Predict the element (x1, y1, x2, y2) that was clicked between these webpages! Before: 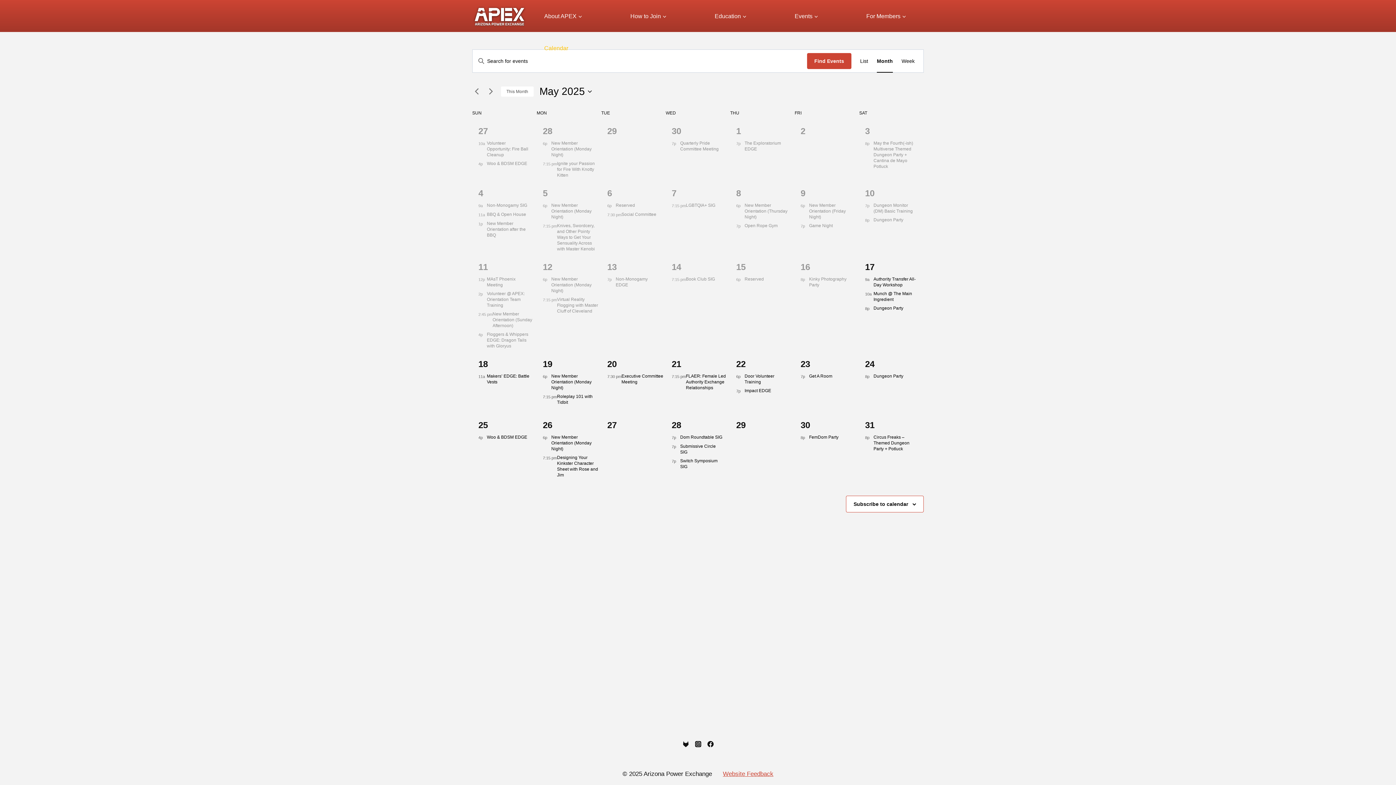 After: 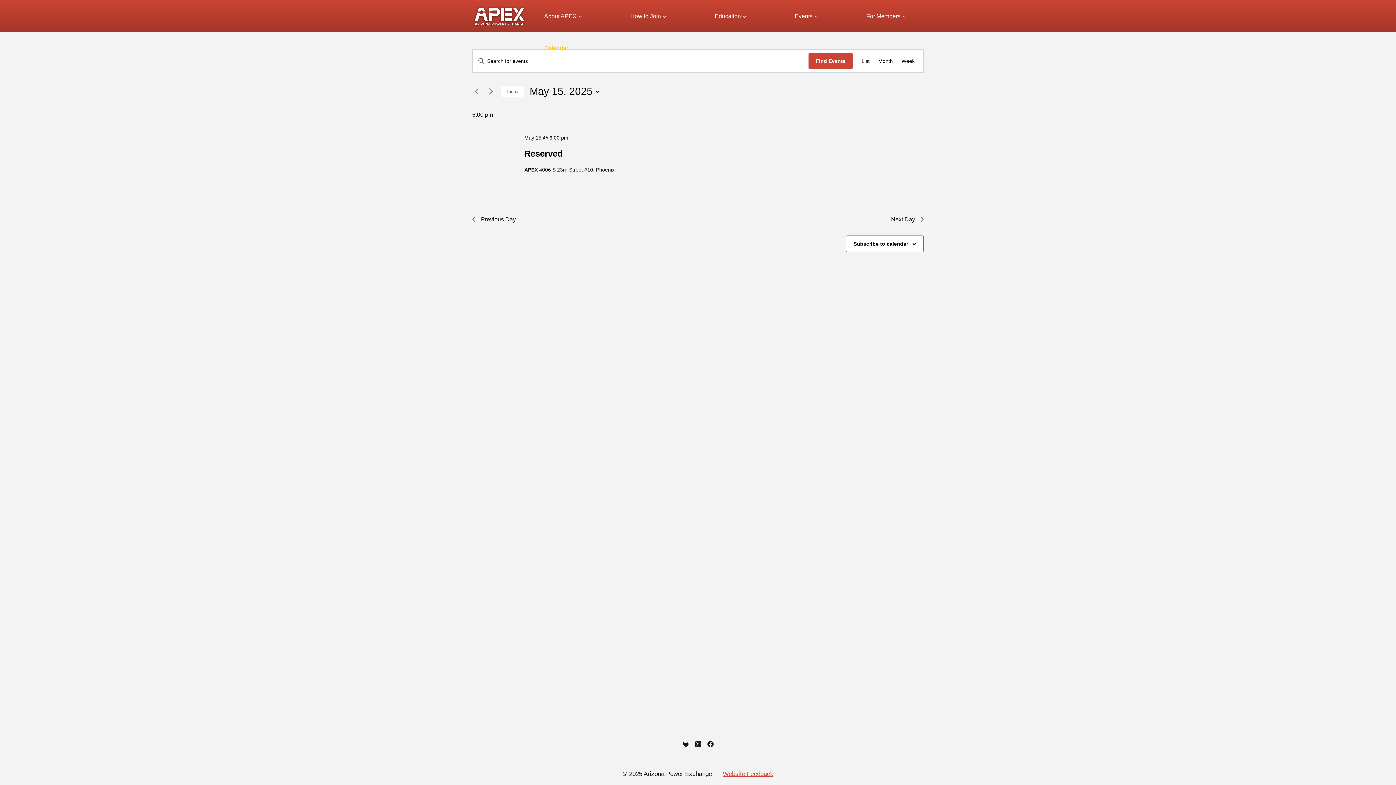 Action: bbox: (736, 262, 745, 272) label: 15